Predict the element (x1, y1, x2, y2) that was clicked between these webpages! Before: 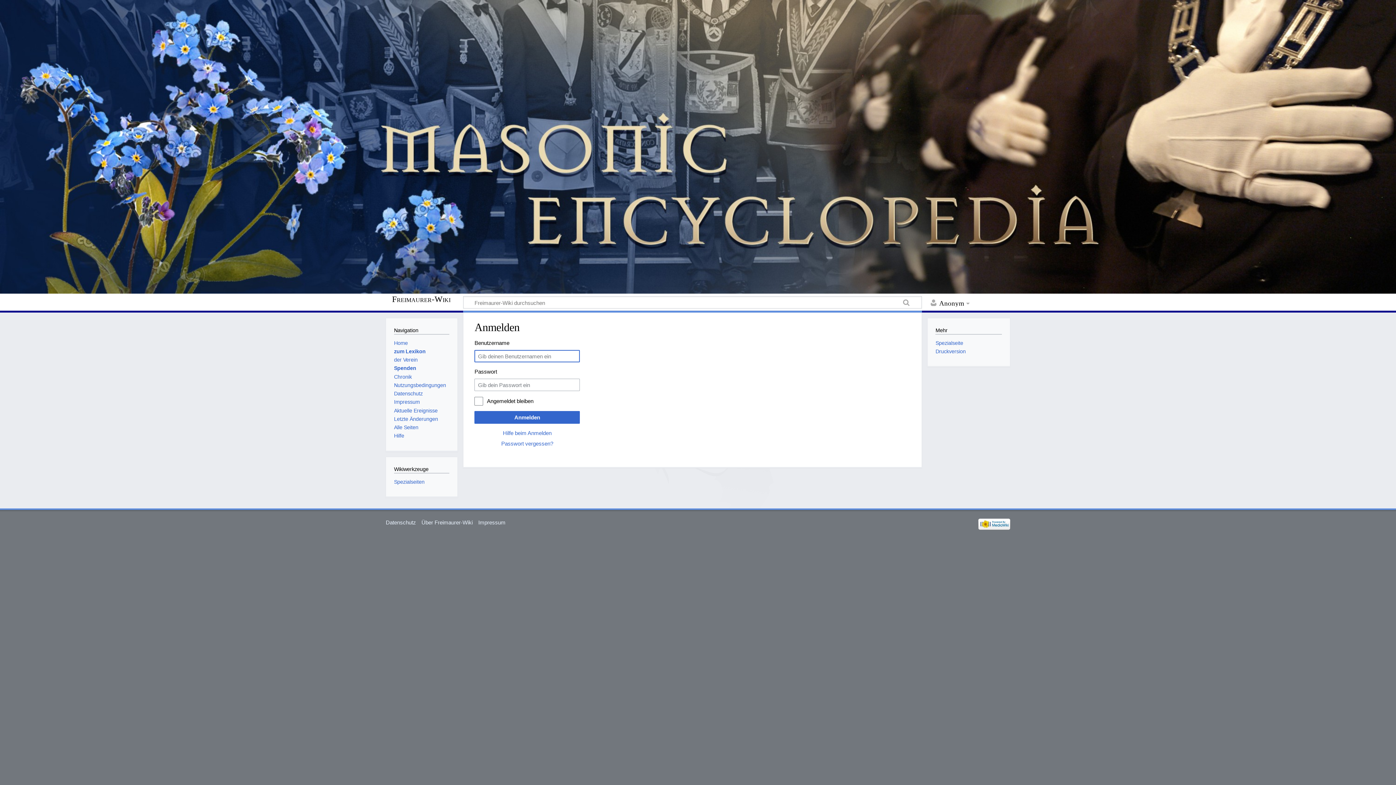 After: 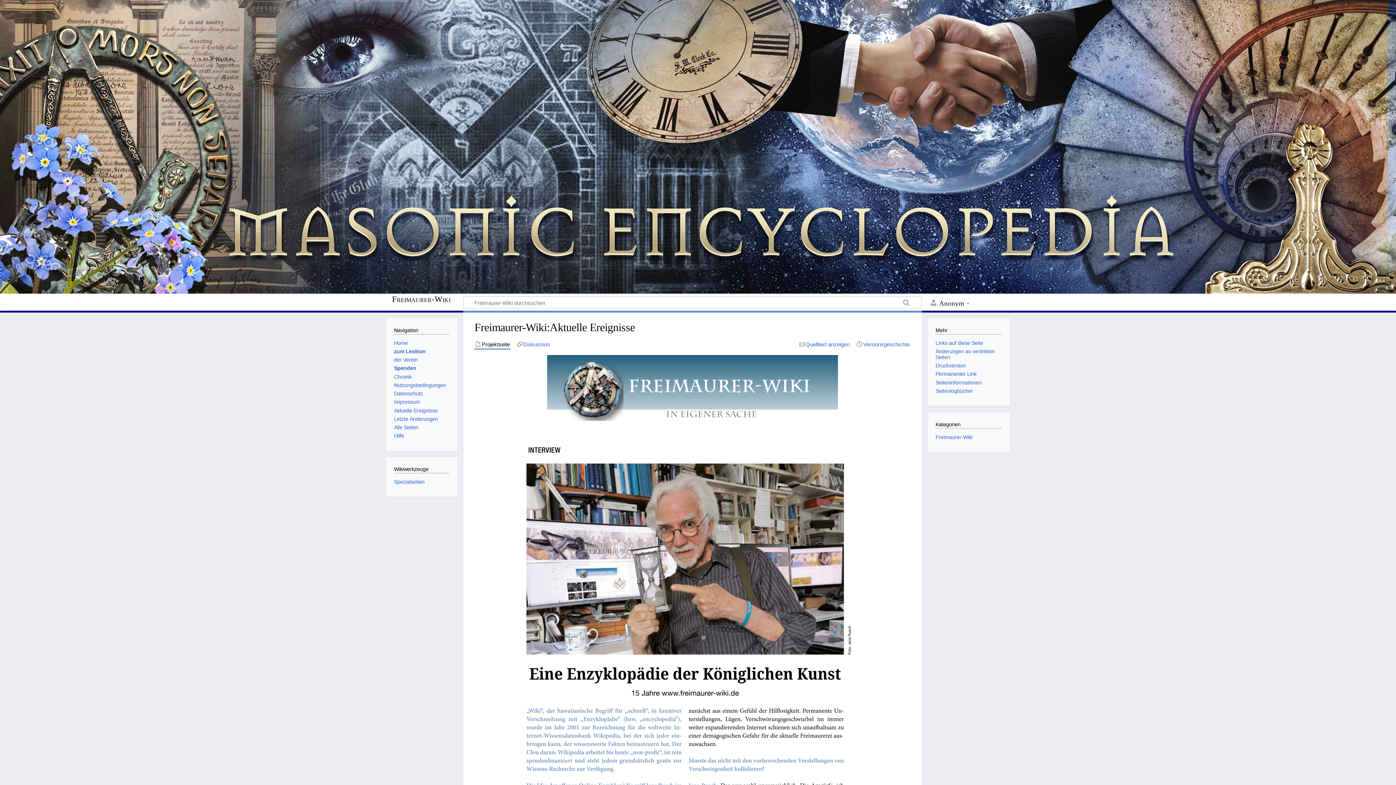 Action: bbox: (394, 407, 437, 413) label: Aktuelle Ereignisse